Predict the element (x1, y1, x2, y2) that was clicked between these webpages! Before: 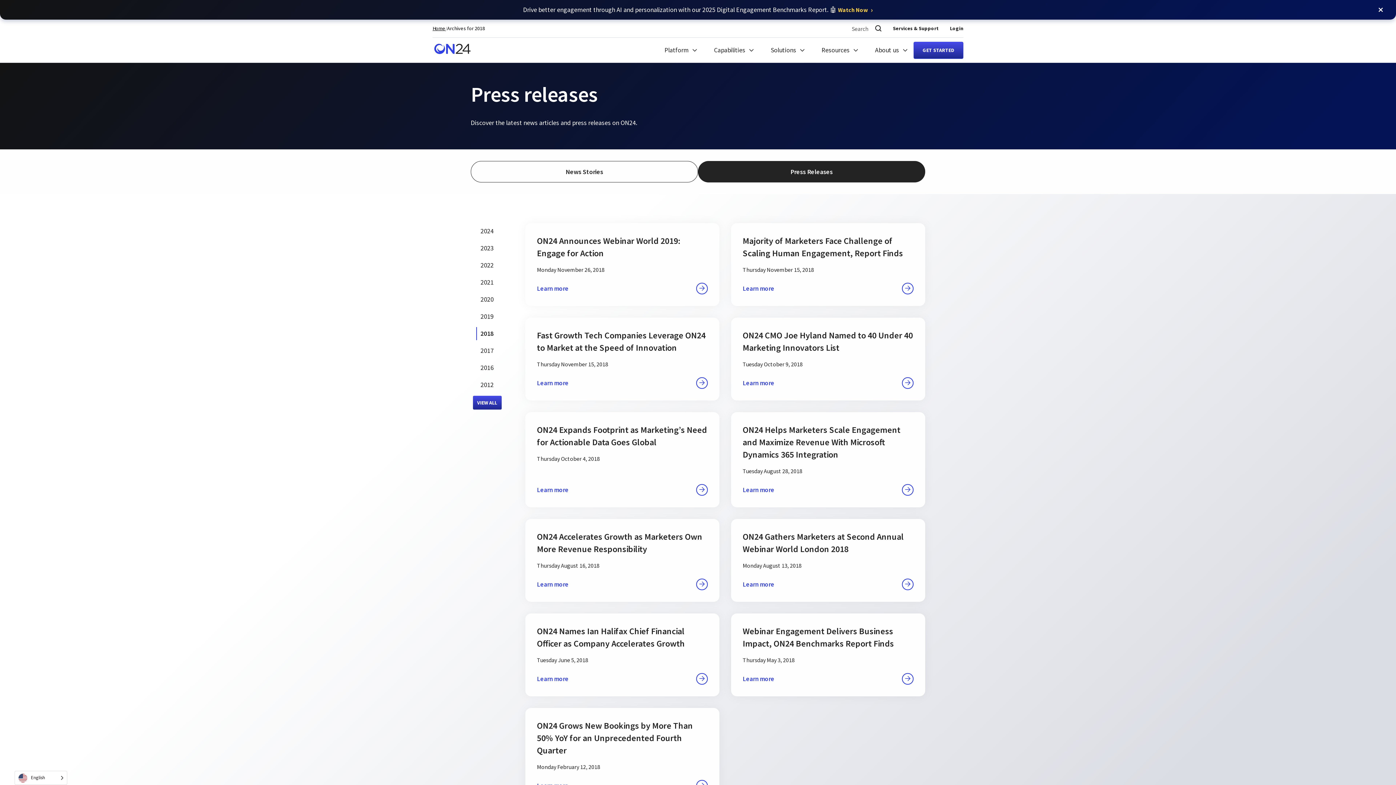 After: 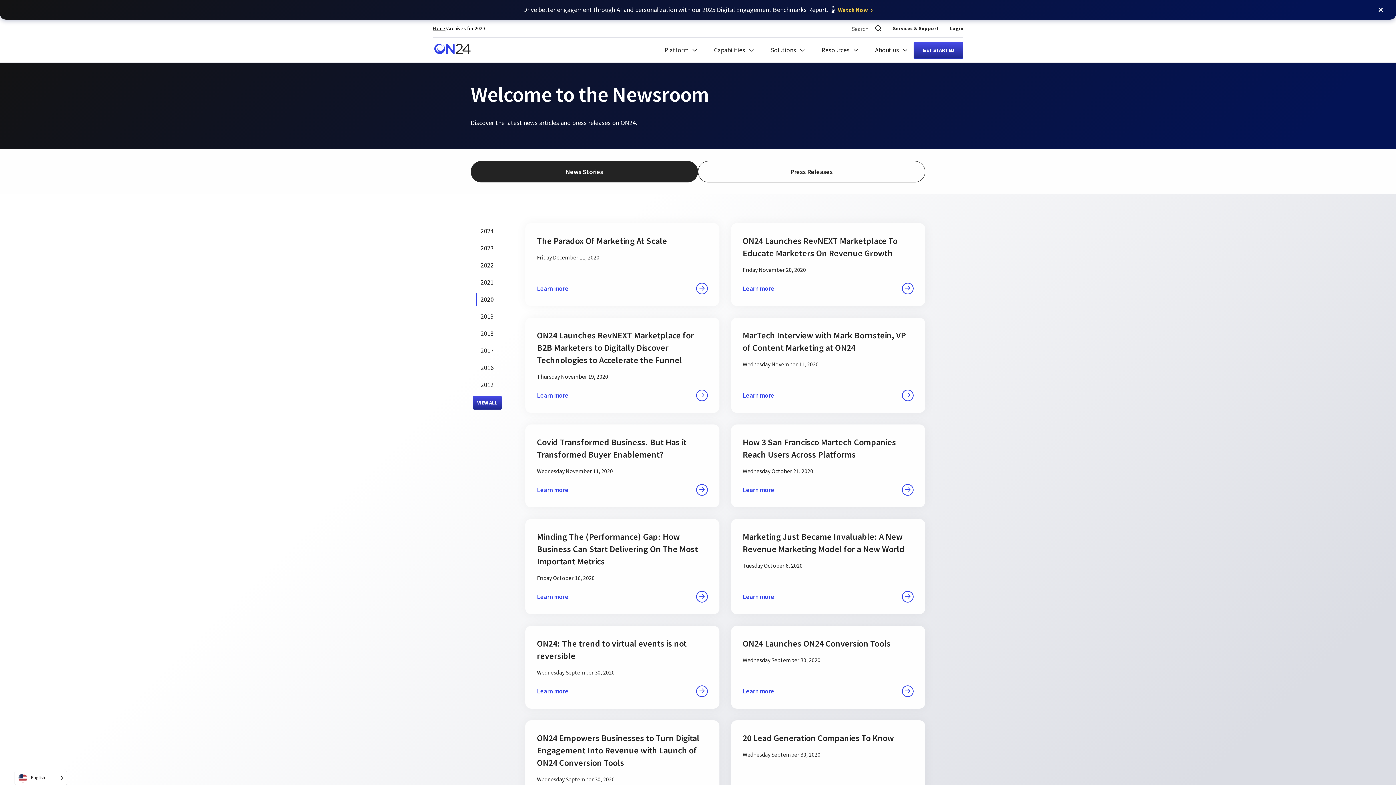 Action: label: 2020 bbox: (476, 291, 498, 307)